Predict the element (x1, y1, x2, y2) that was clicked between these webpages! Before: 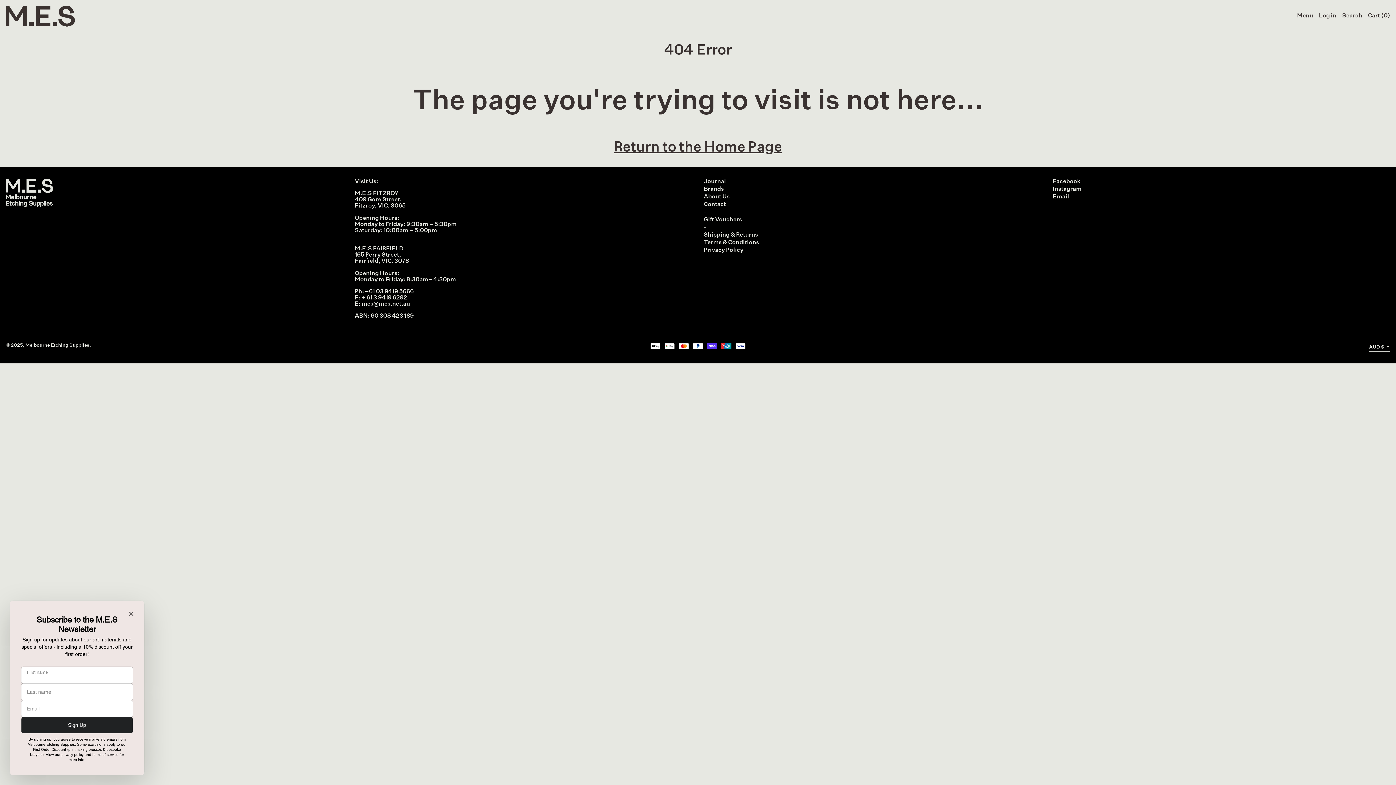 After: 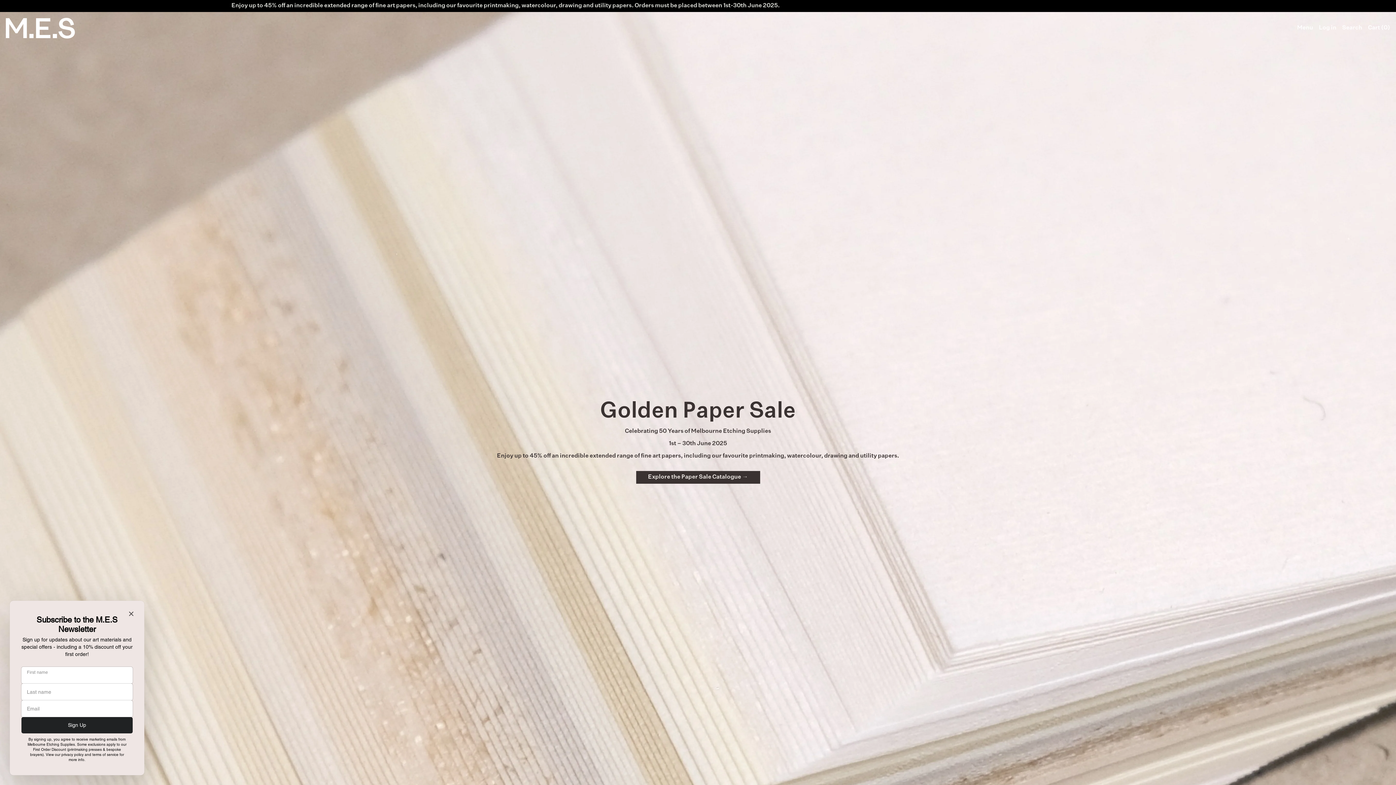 Action: label: Return to the Home Page bbox: (614, 140, 782, 154)